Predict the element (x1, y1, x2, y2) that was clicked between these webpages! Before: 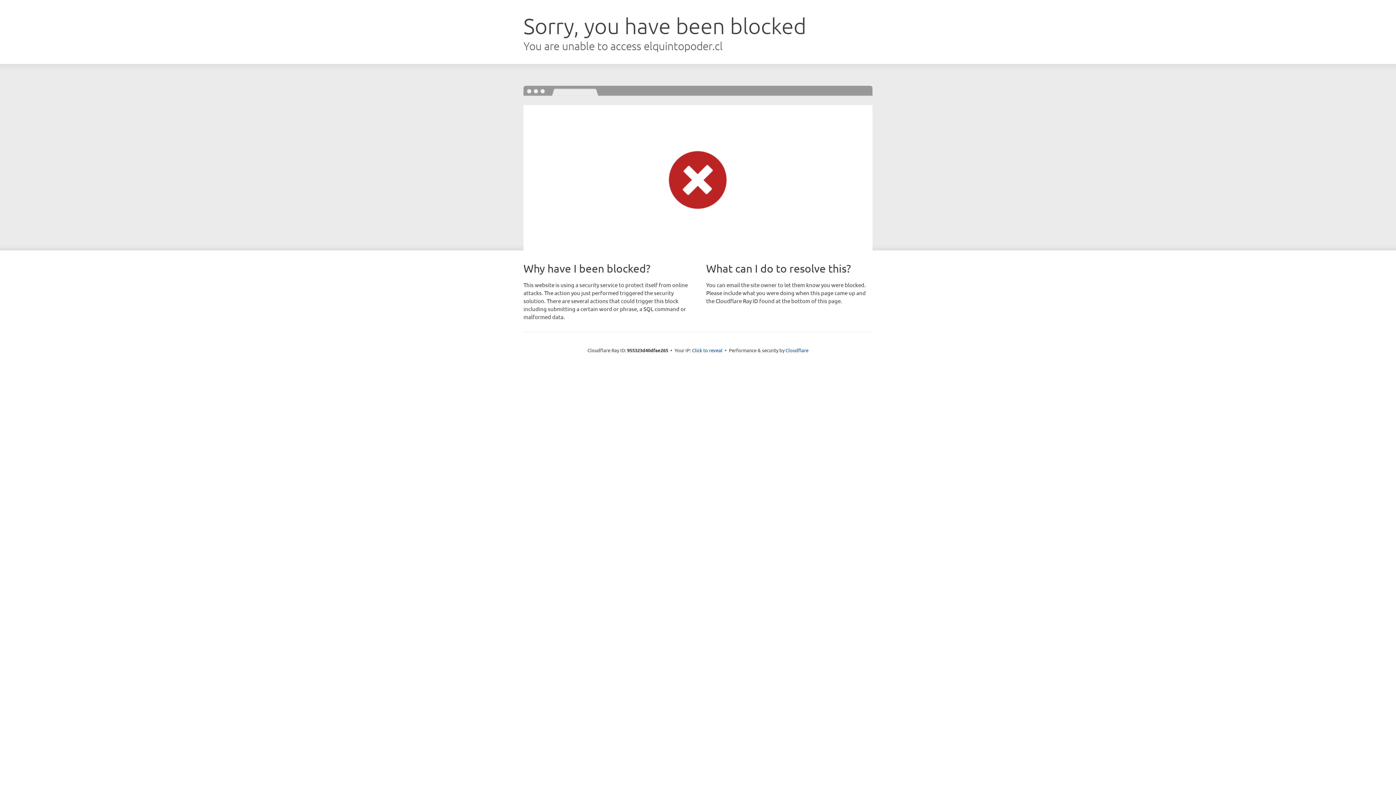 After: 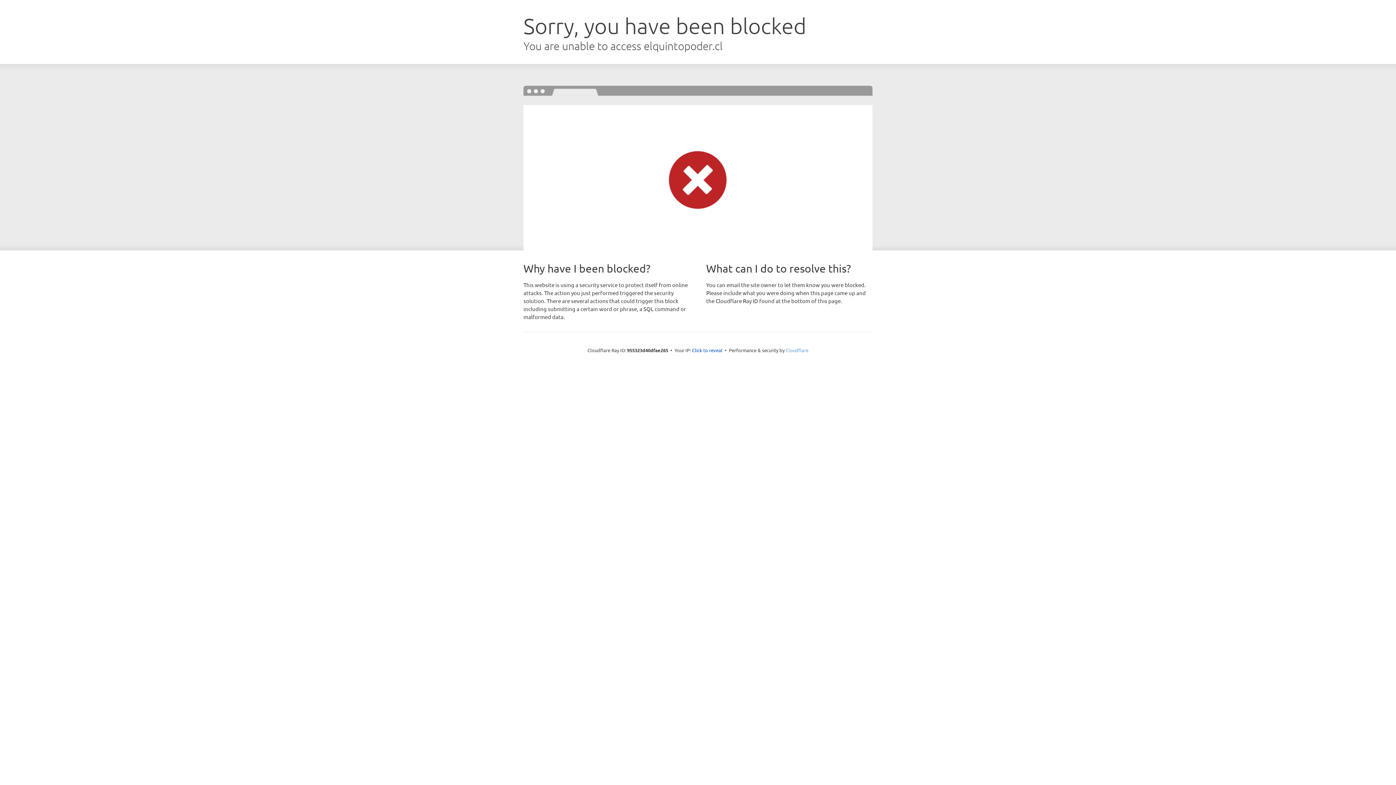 Action: bbox: (785, 347, 808, 353) label: Cloudflare